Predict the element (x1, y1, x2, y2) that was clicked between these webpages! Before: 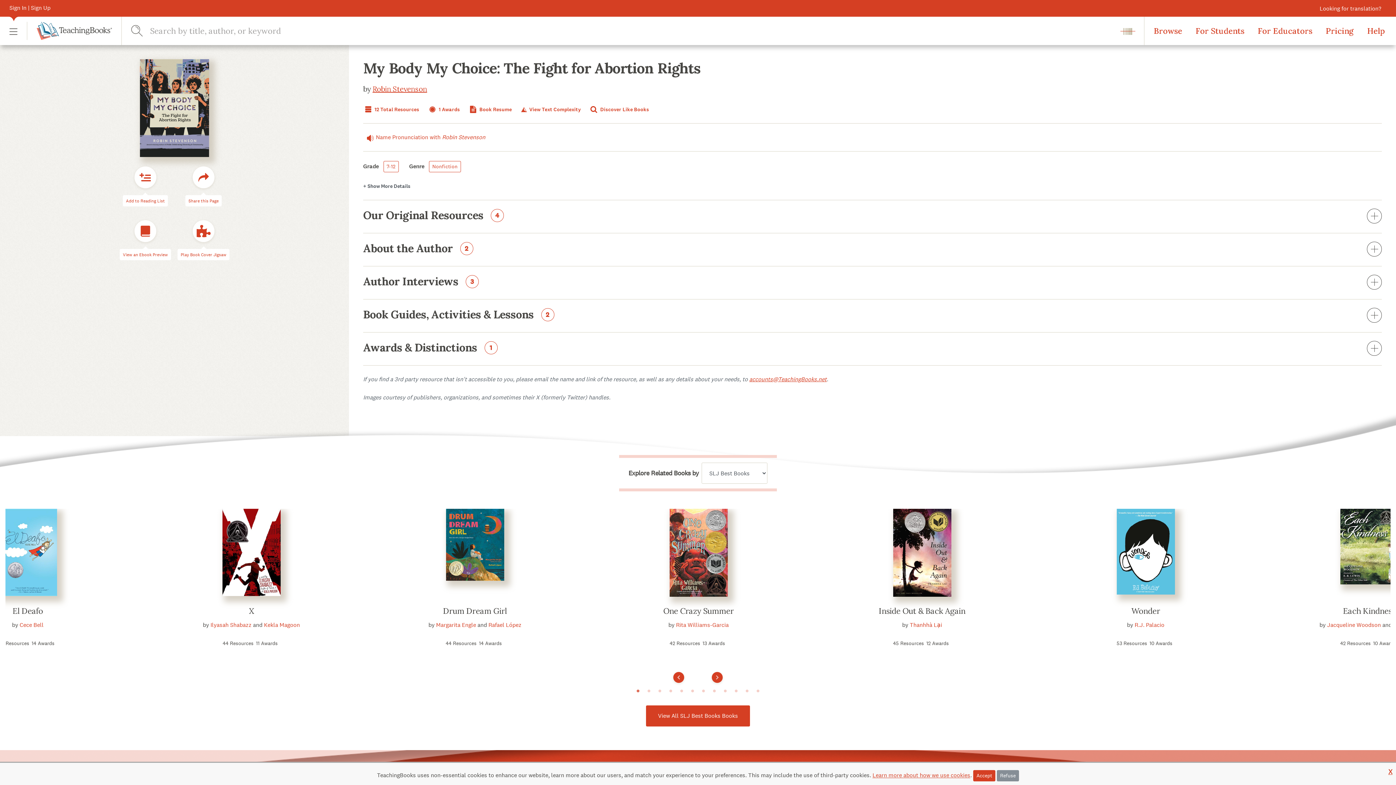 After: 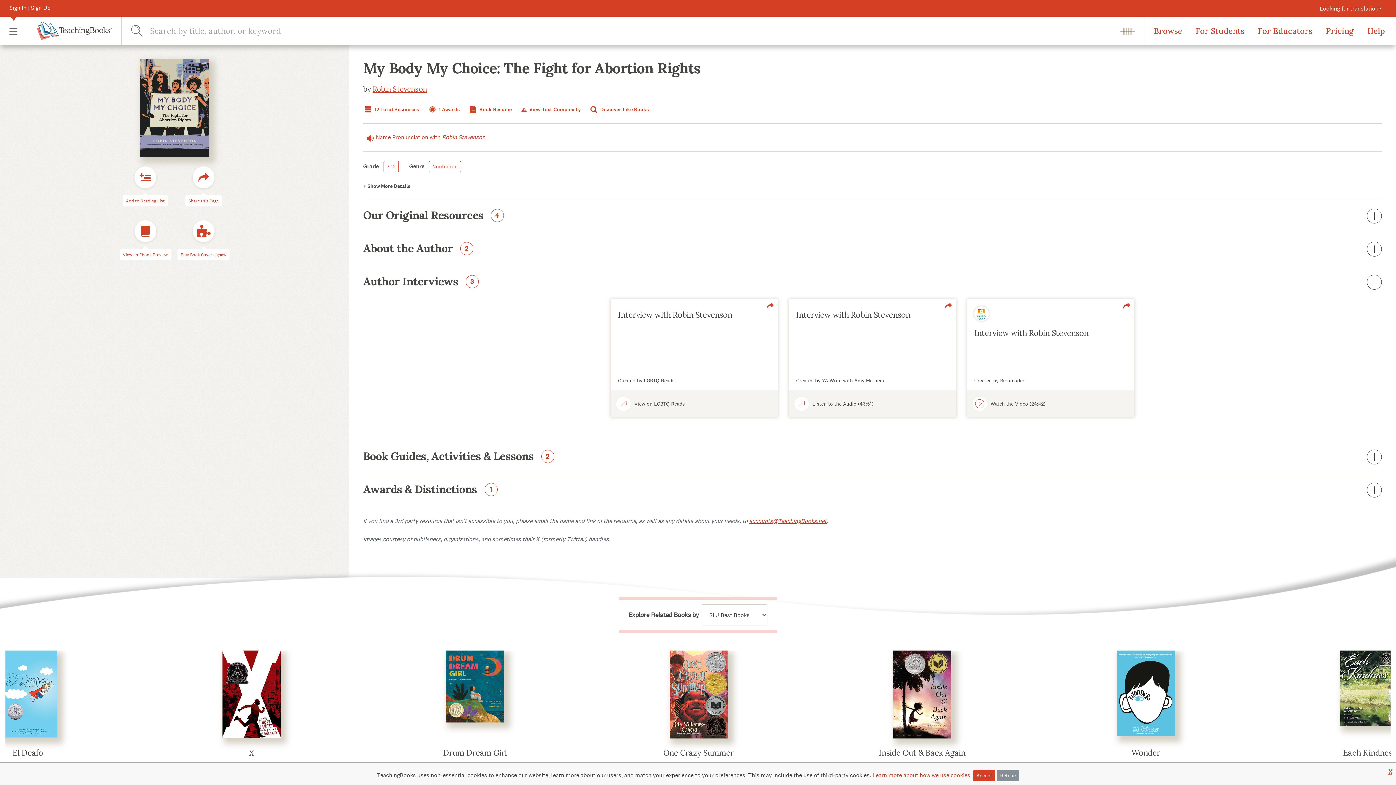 Action: label: Author Interviews 3 bbox: (363, 276, 1382, 289)